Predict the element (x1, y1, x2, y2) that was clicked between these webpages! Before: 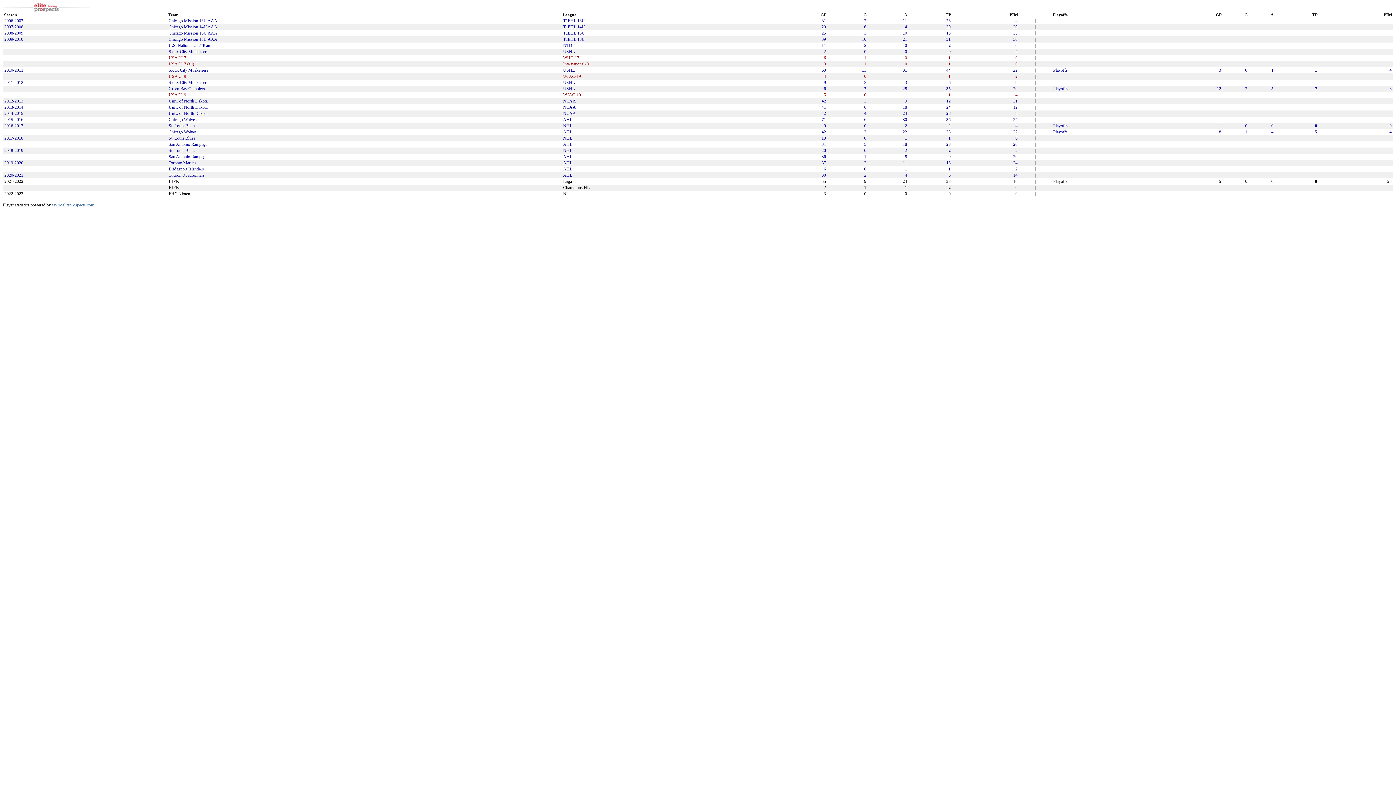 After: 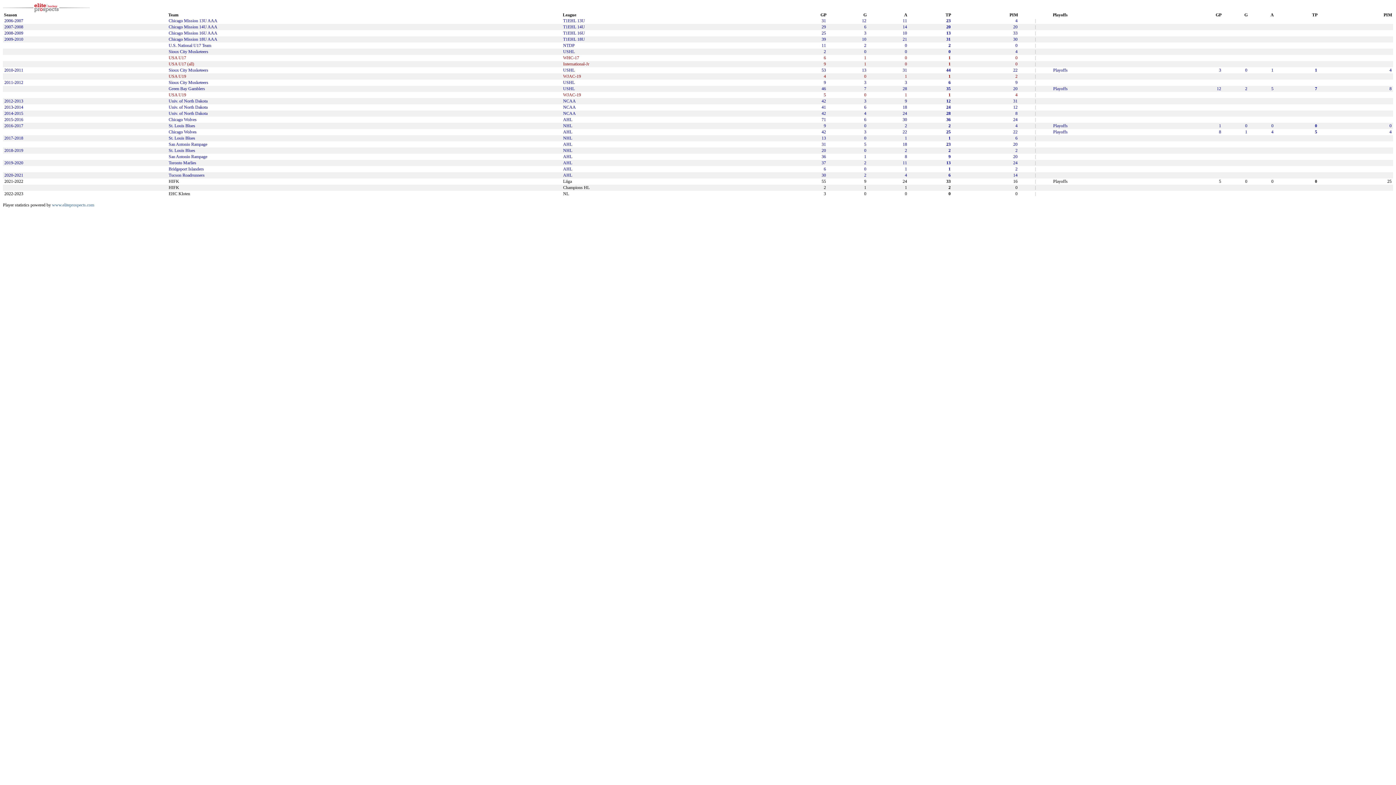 Action: bbox: (563, 86, 574, 91) label: USHL